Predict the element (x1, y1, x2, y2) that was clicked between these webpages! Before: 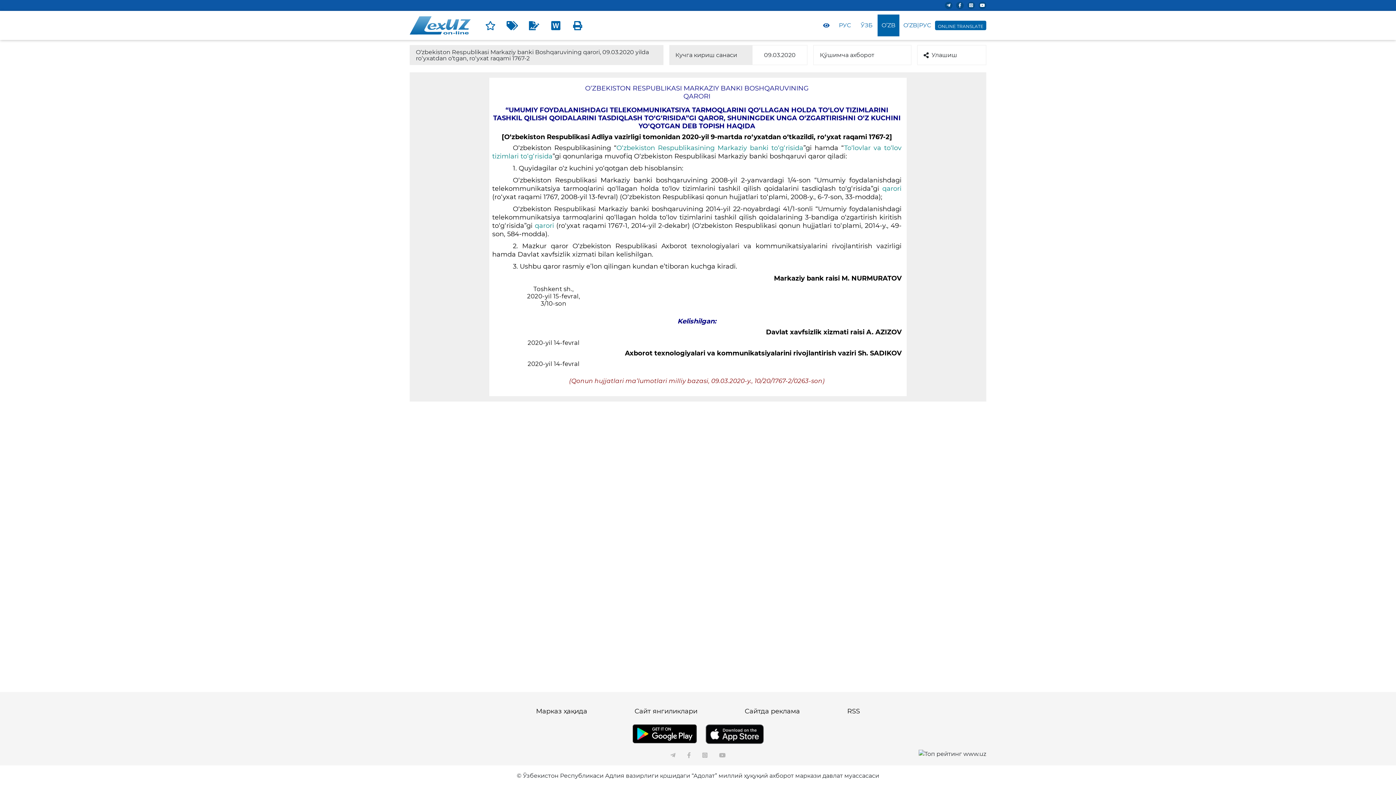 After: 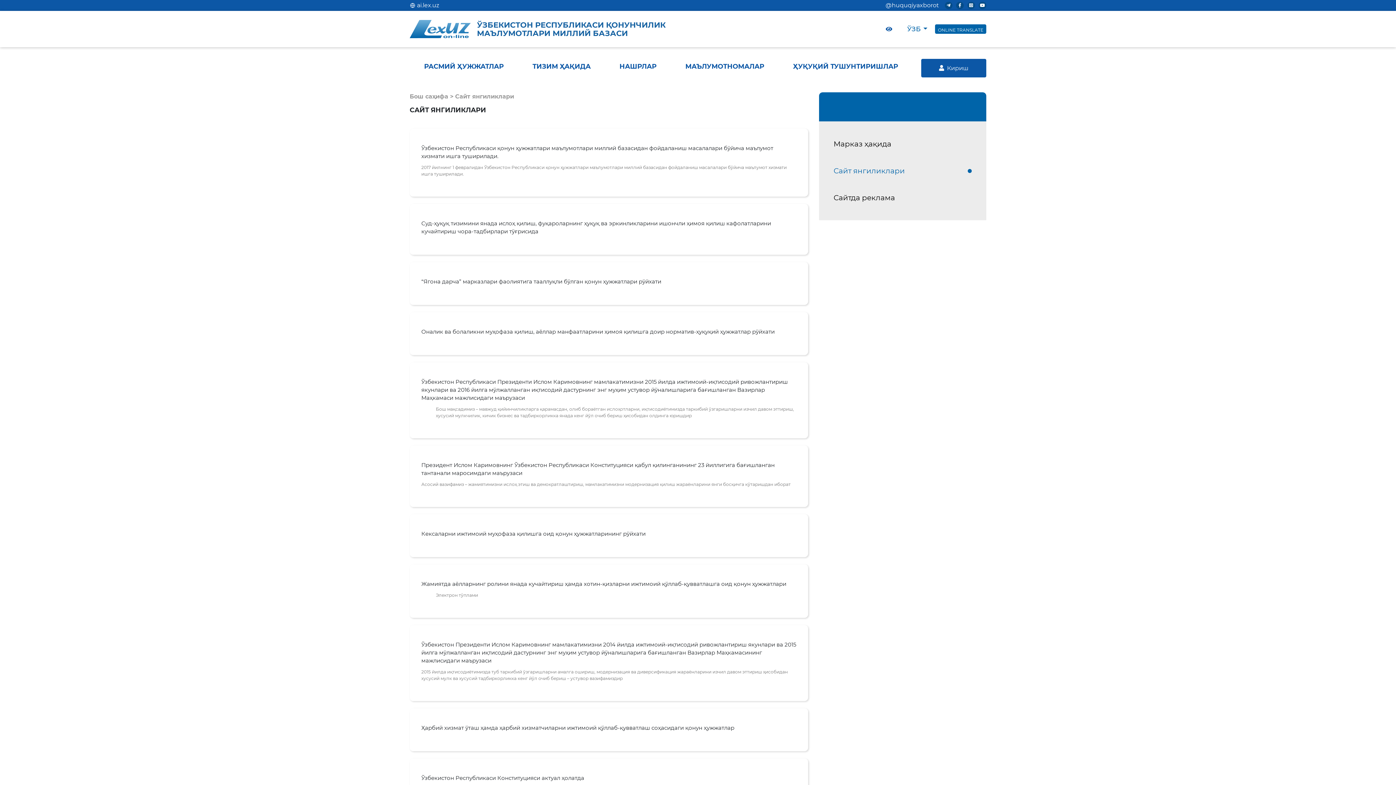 Action: bbox: (634, 707, 697, 715) label: Сайт янгиликлари